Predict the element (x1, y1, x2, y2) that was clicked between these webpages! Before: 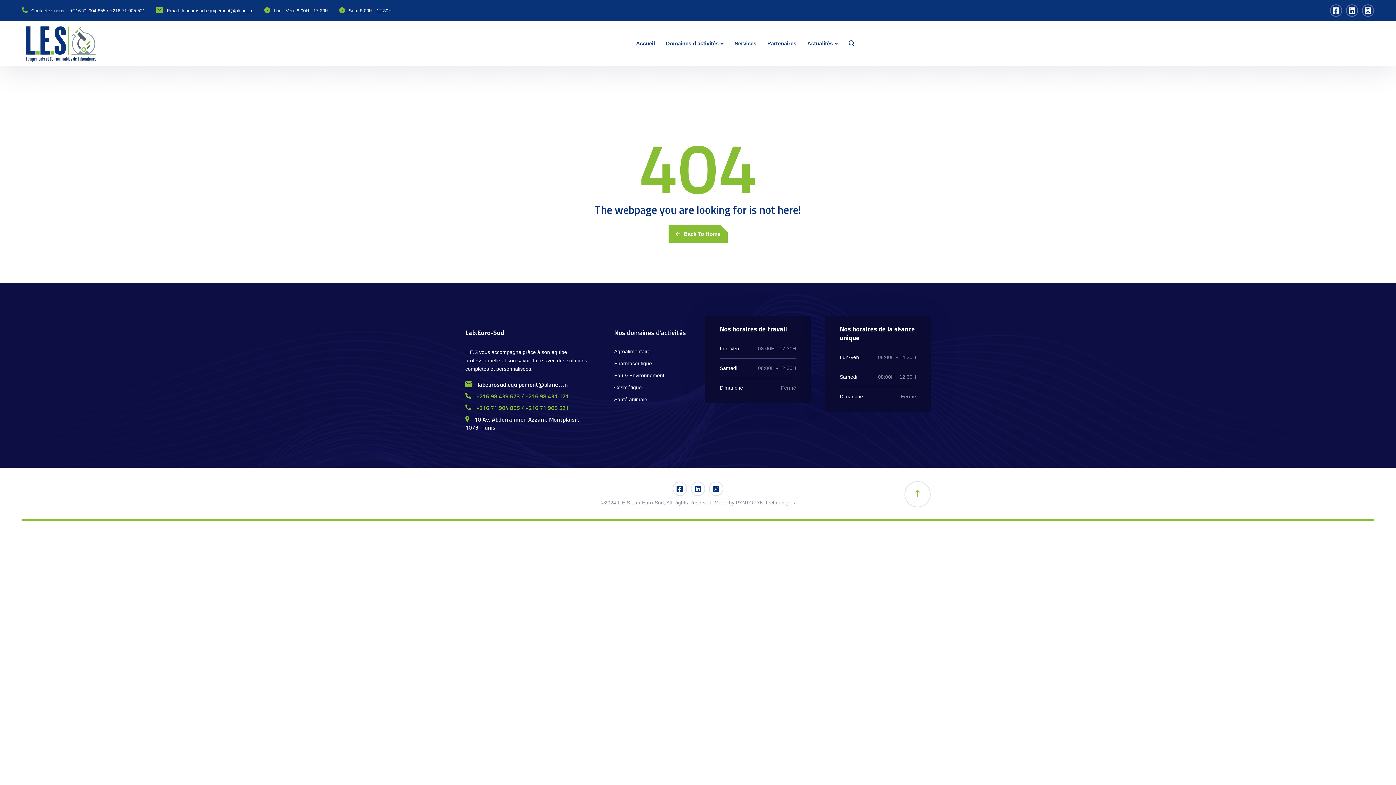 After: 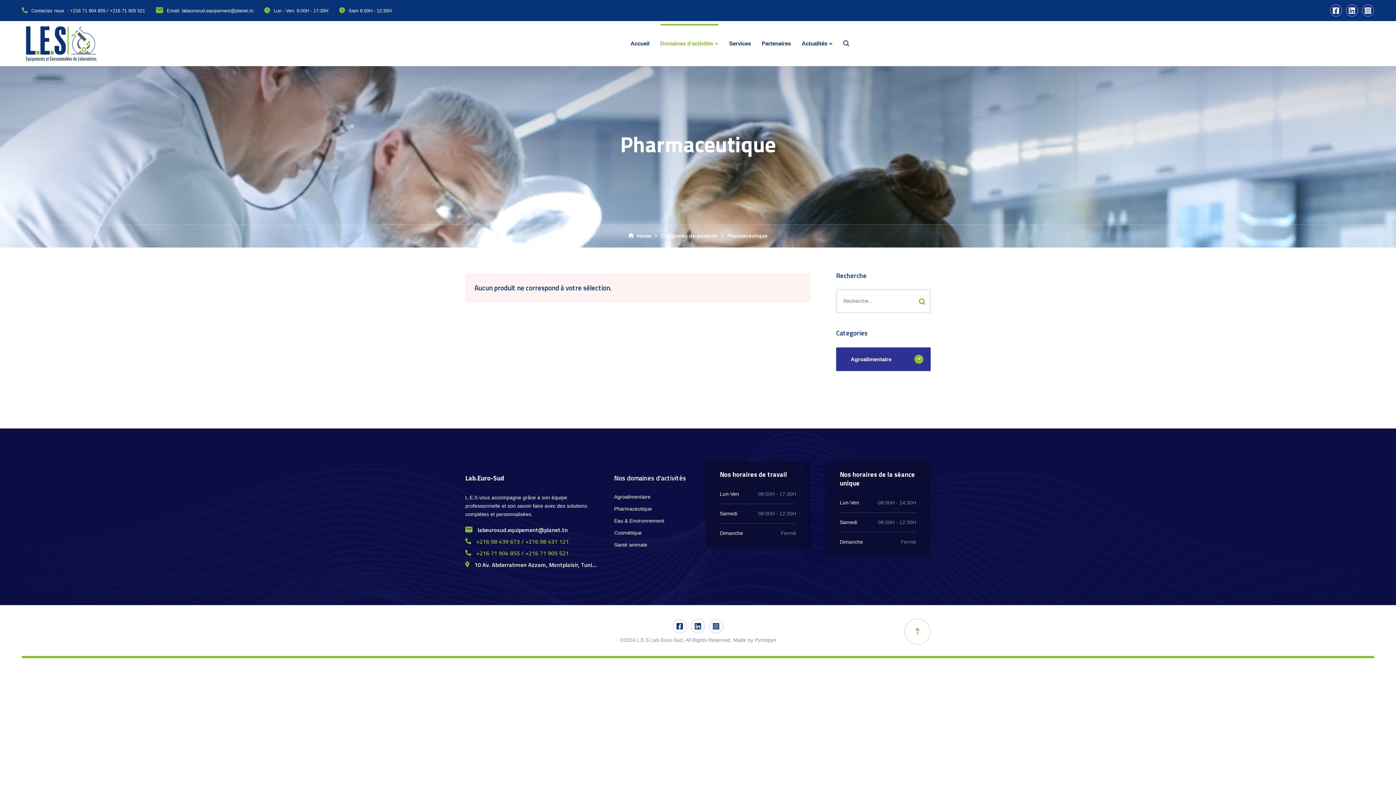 Action: bbox: (614, 359, 697, 368) label: Pharmaceutique